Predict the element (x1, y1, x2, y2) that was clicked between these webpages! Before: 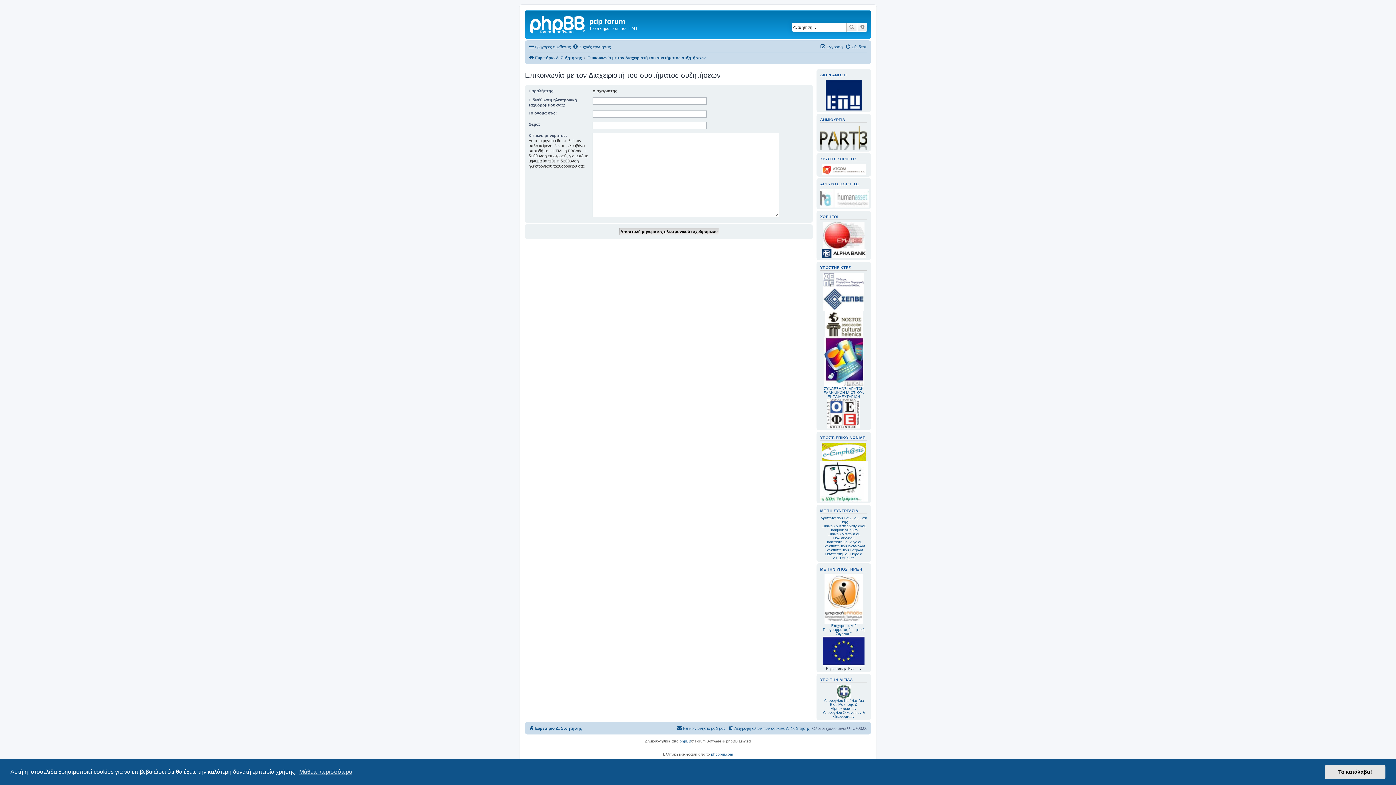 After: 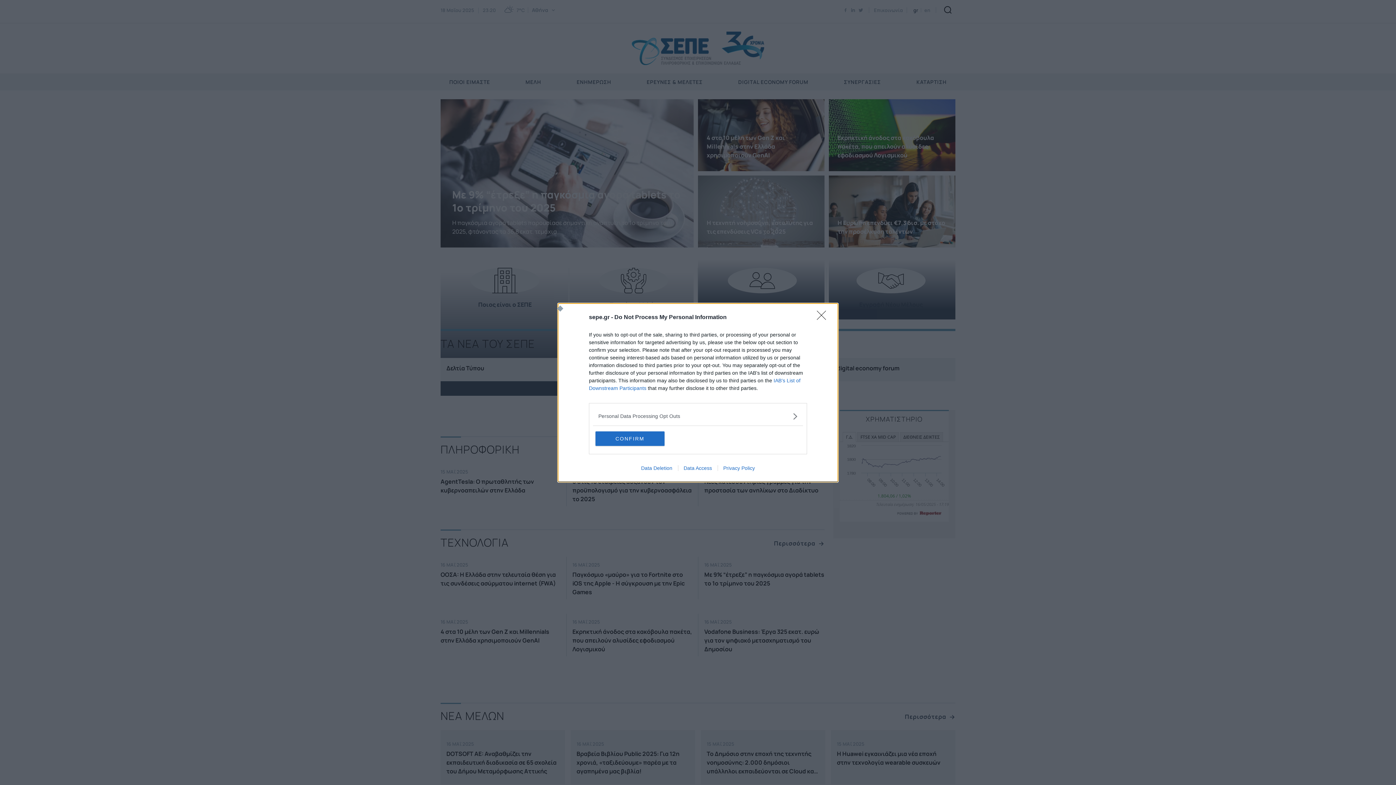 Action: bbox: (823, 272, 864, 286)